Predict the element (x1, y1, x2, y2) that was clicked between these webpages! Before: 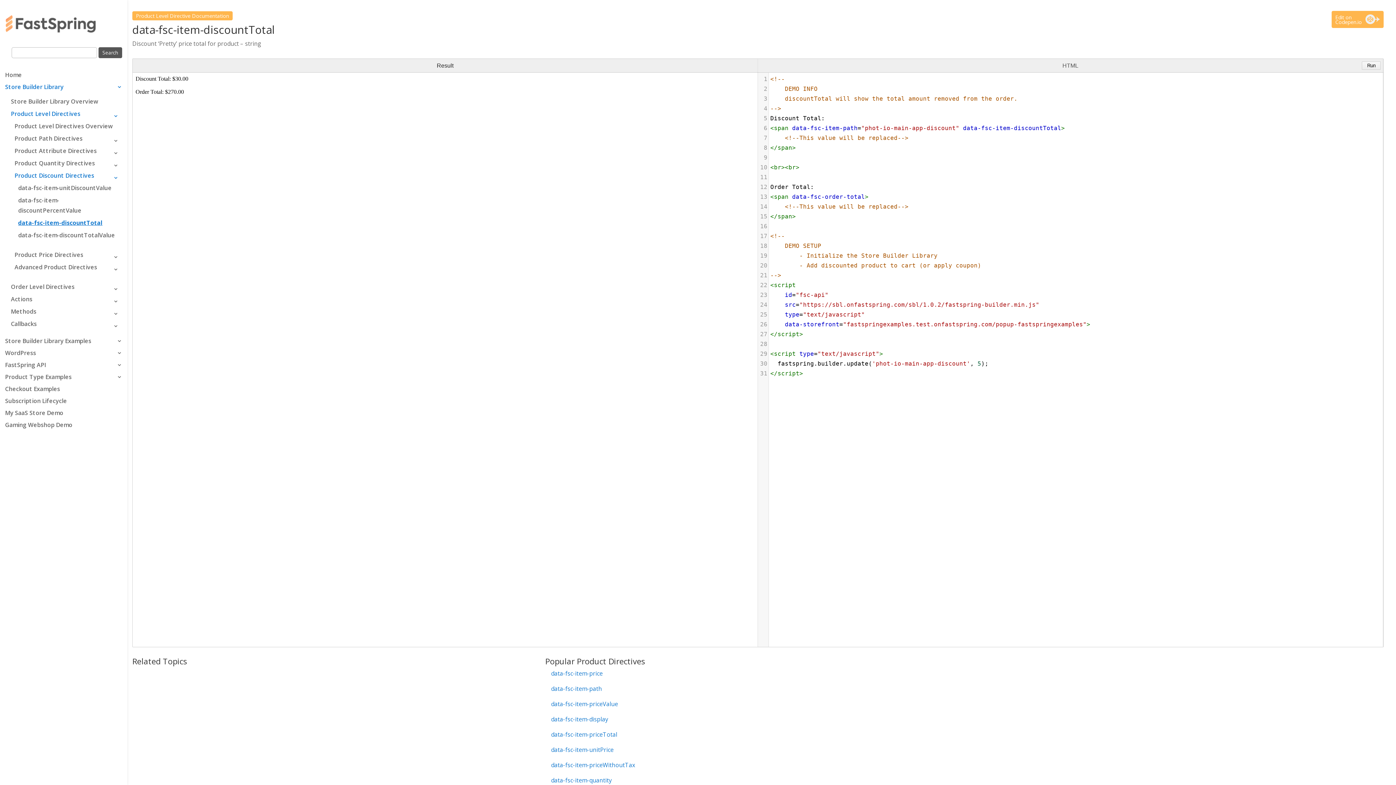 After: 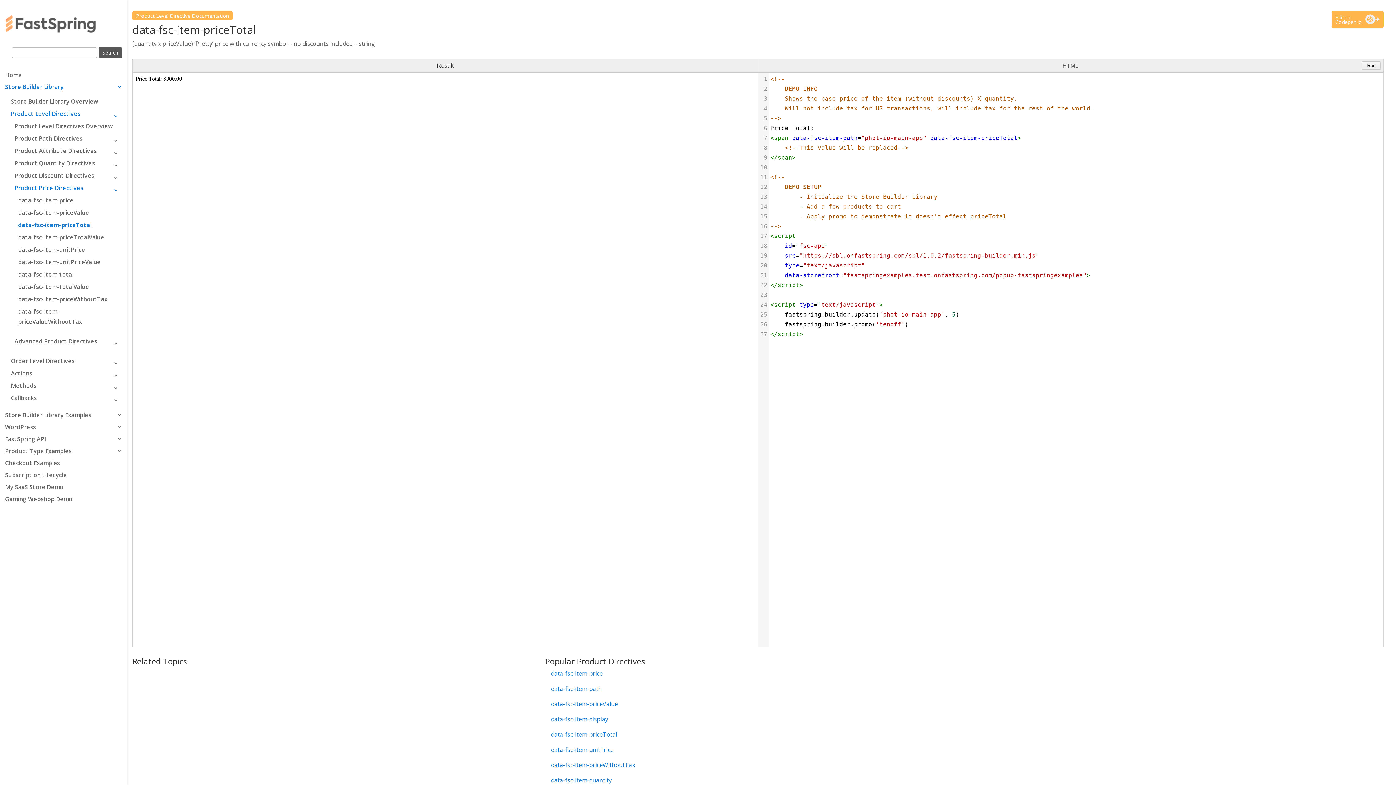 Action: bbox: (551, 730, 617, 738) label: data-fsc-item-priceTotal